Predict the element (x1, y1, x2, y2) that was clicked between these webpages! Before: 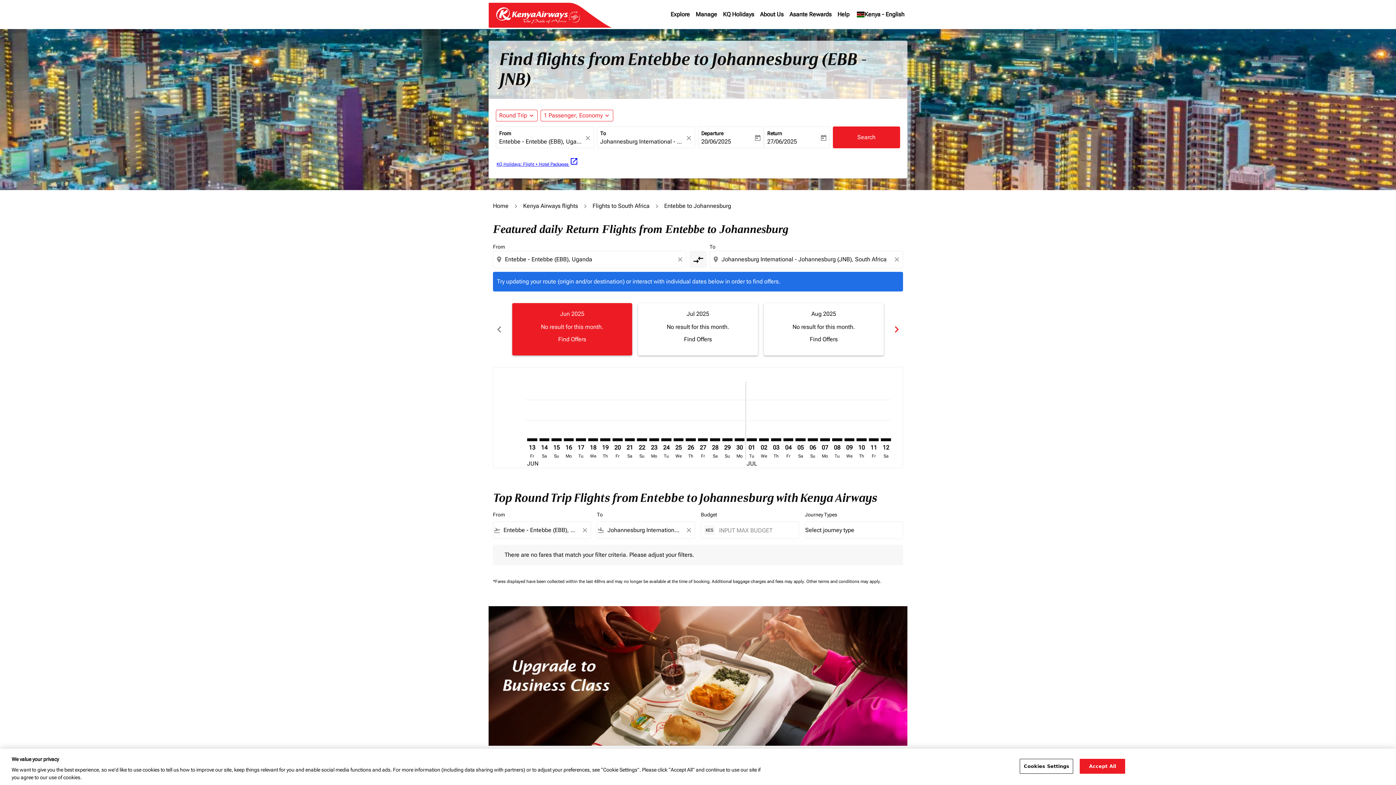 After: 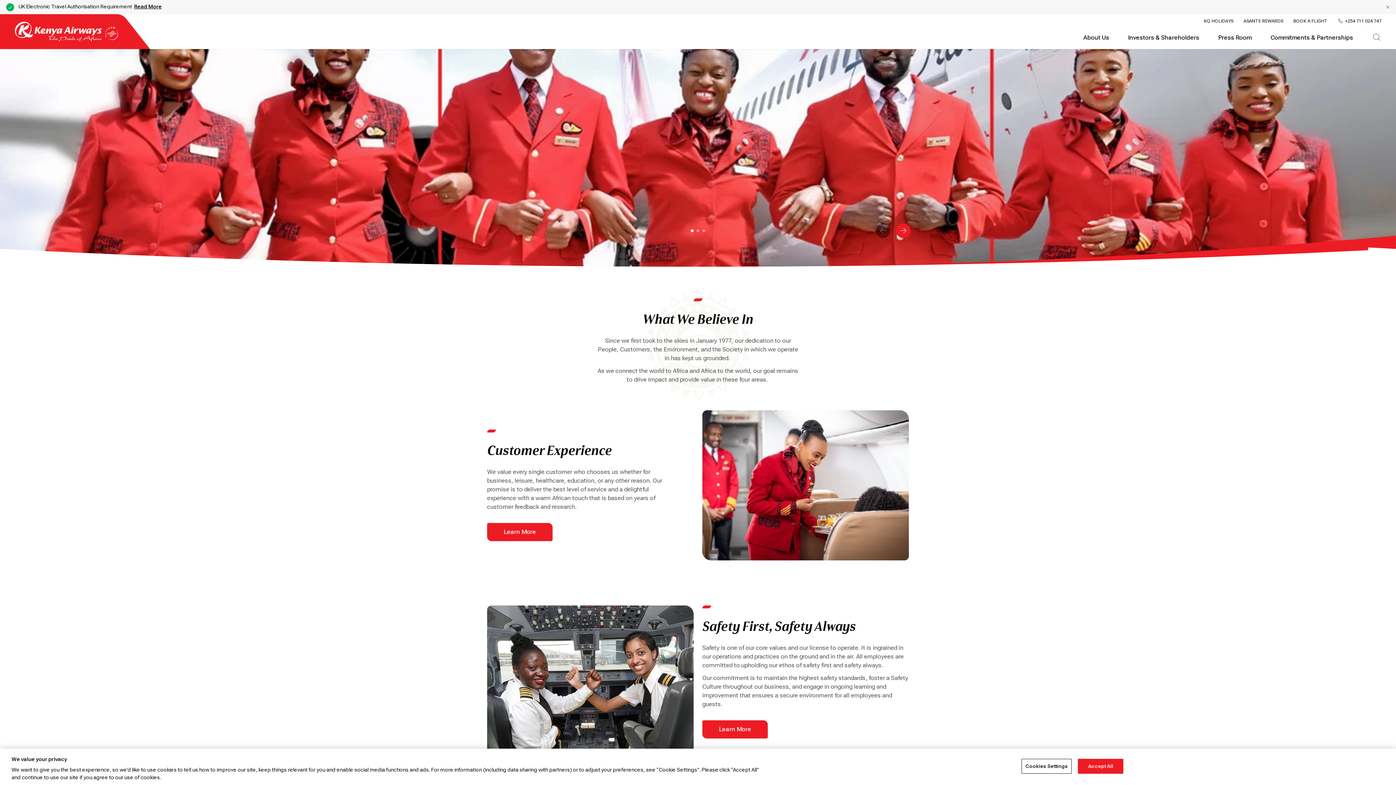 Action: label: About Us bbox: (757, 1, 786, 27)